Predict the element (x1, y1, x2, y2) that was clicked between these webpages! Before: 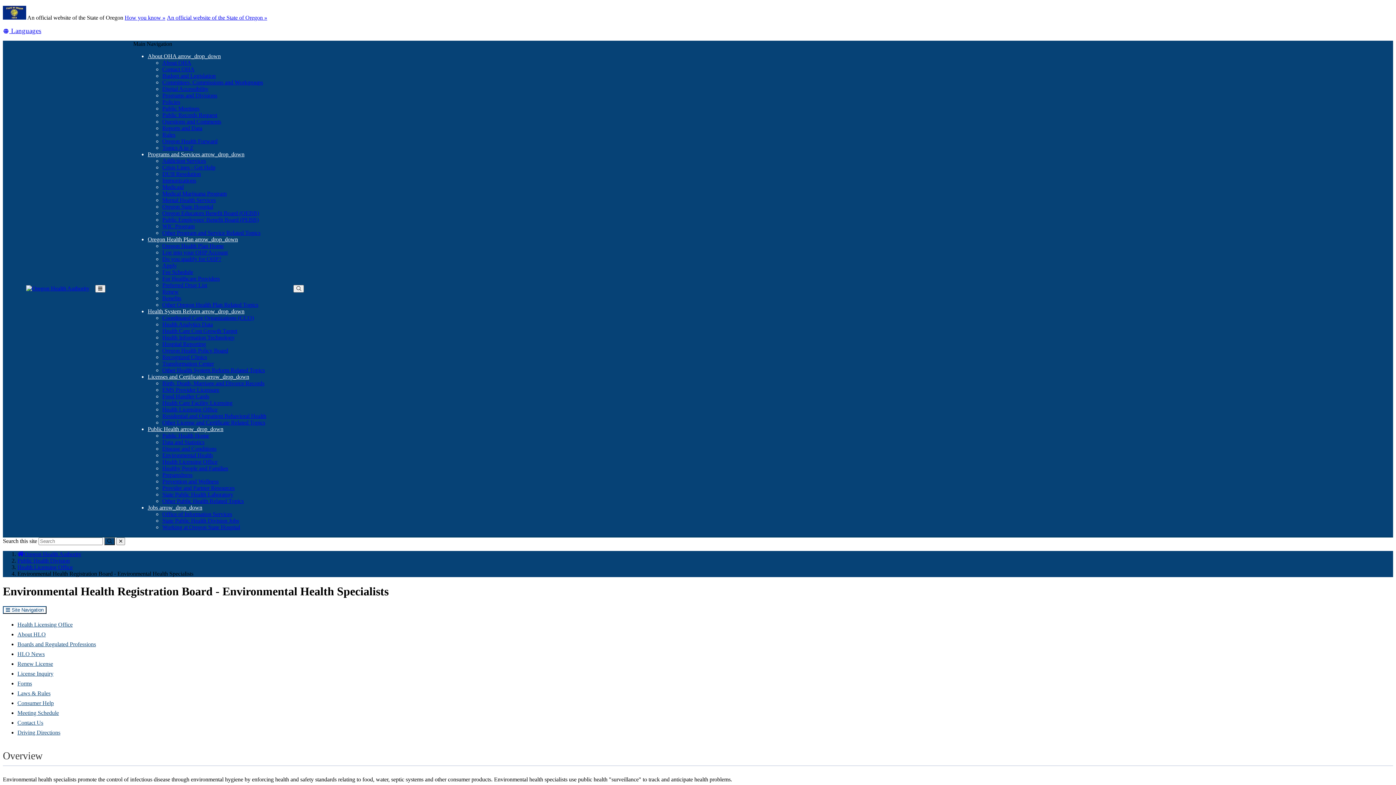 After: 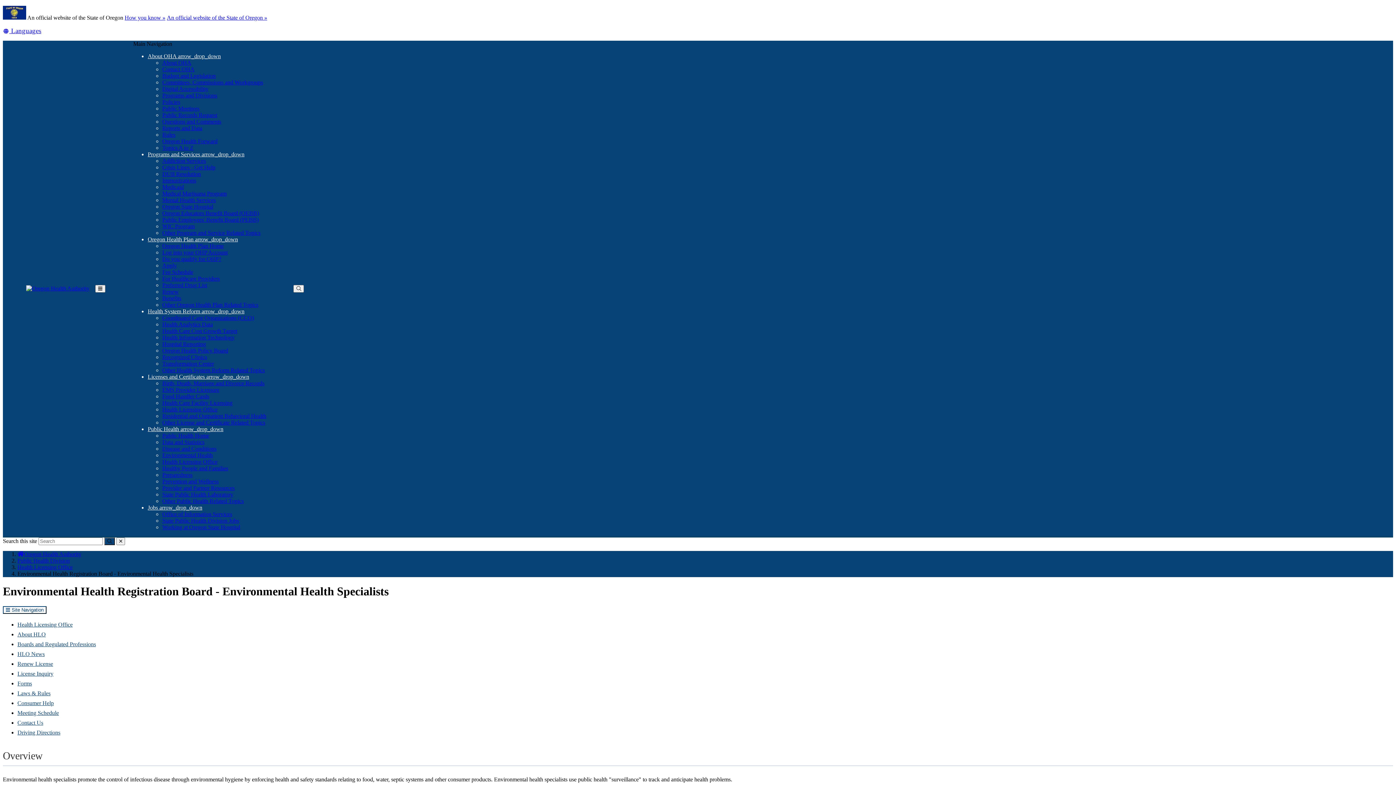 Action: label: Do you qualify for OHP?
(Opens in new window) bbox: (162, 256, 221, 262)